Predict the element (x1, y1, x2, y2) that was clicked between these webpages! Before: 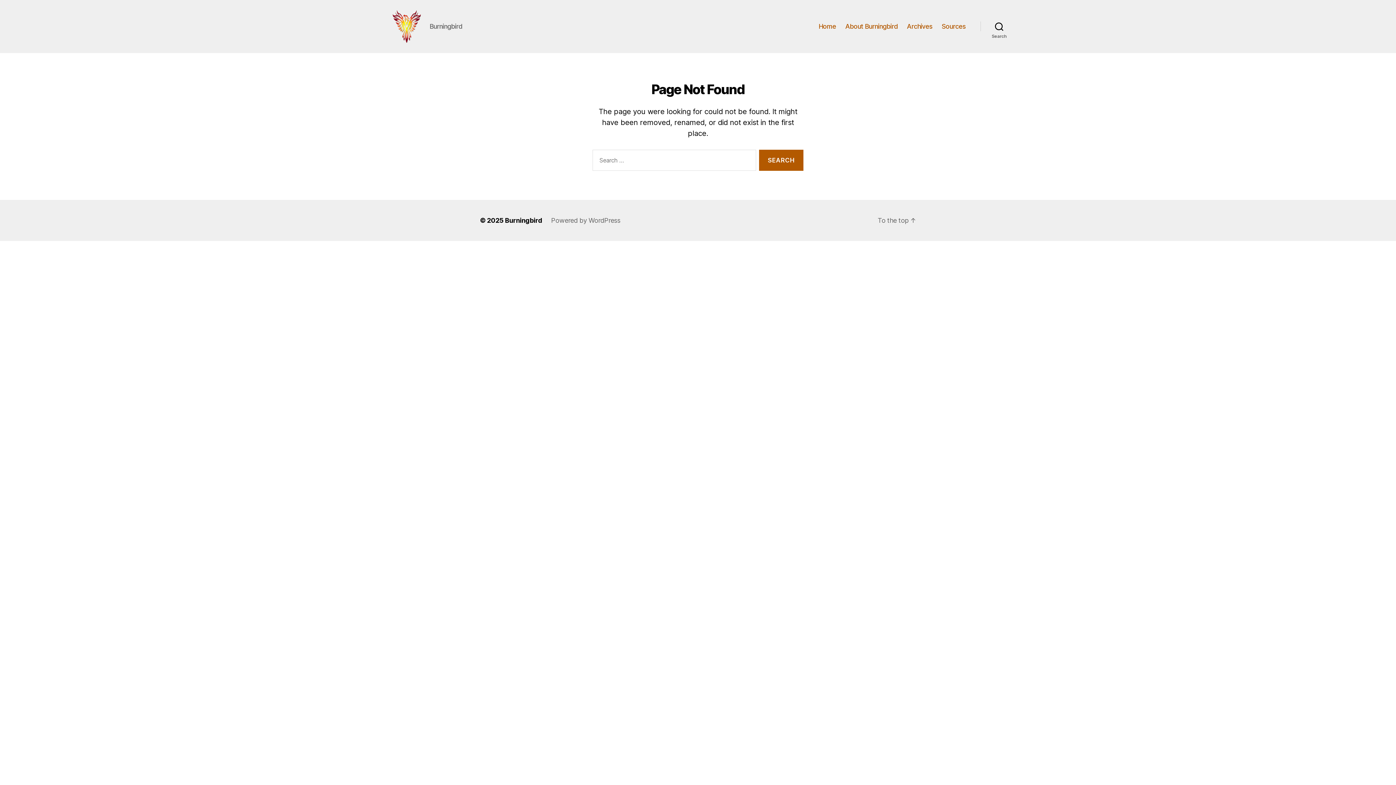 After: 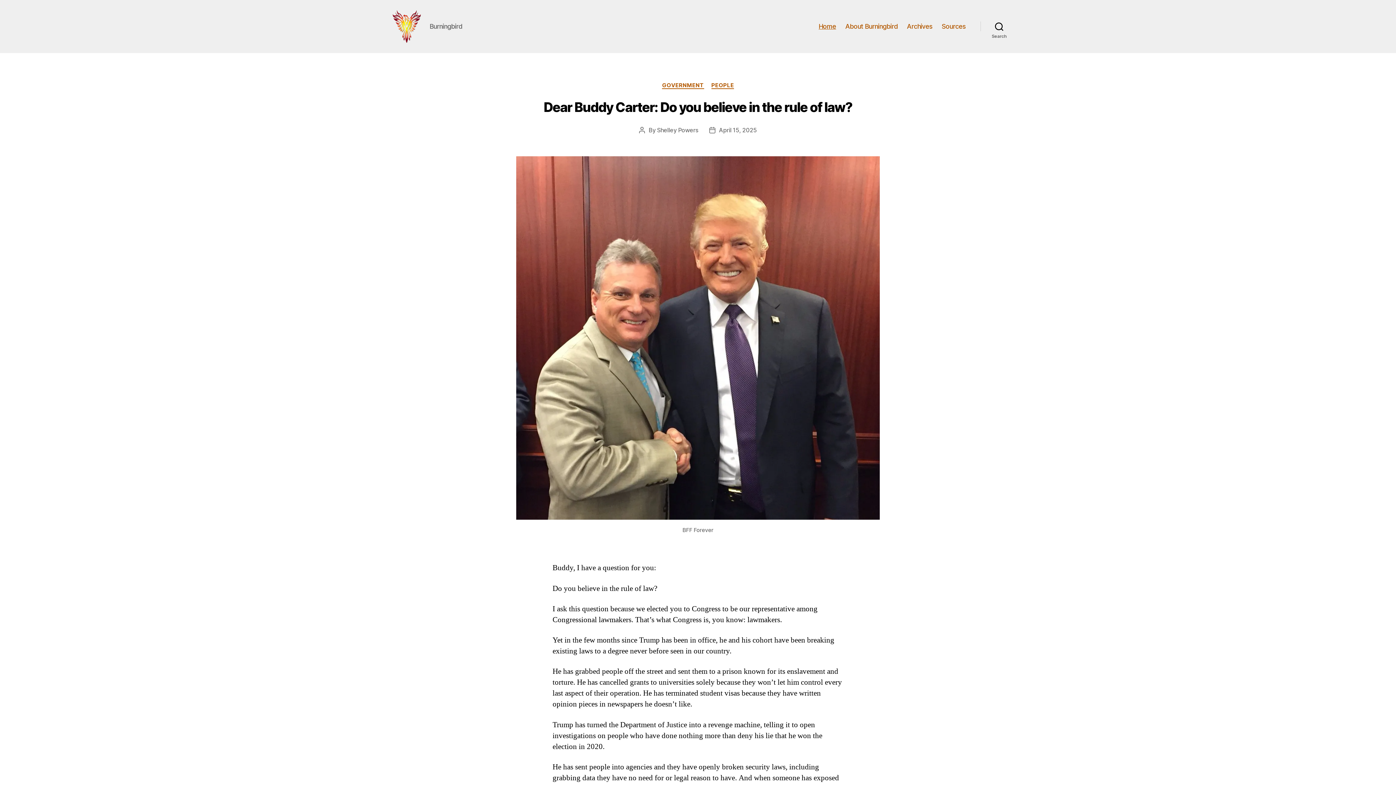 Action: label: Home bbox: (818, 22, 836, 30)